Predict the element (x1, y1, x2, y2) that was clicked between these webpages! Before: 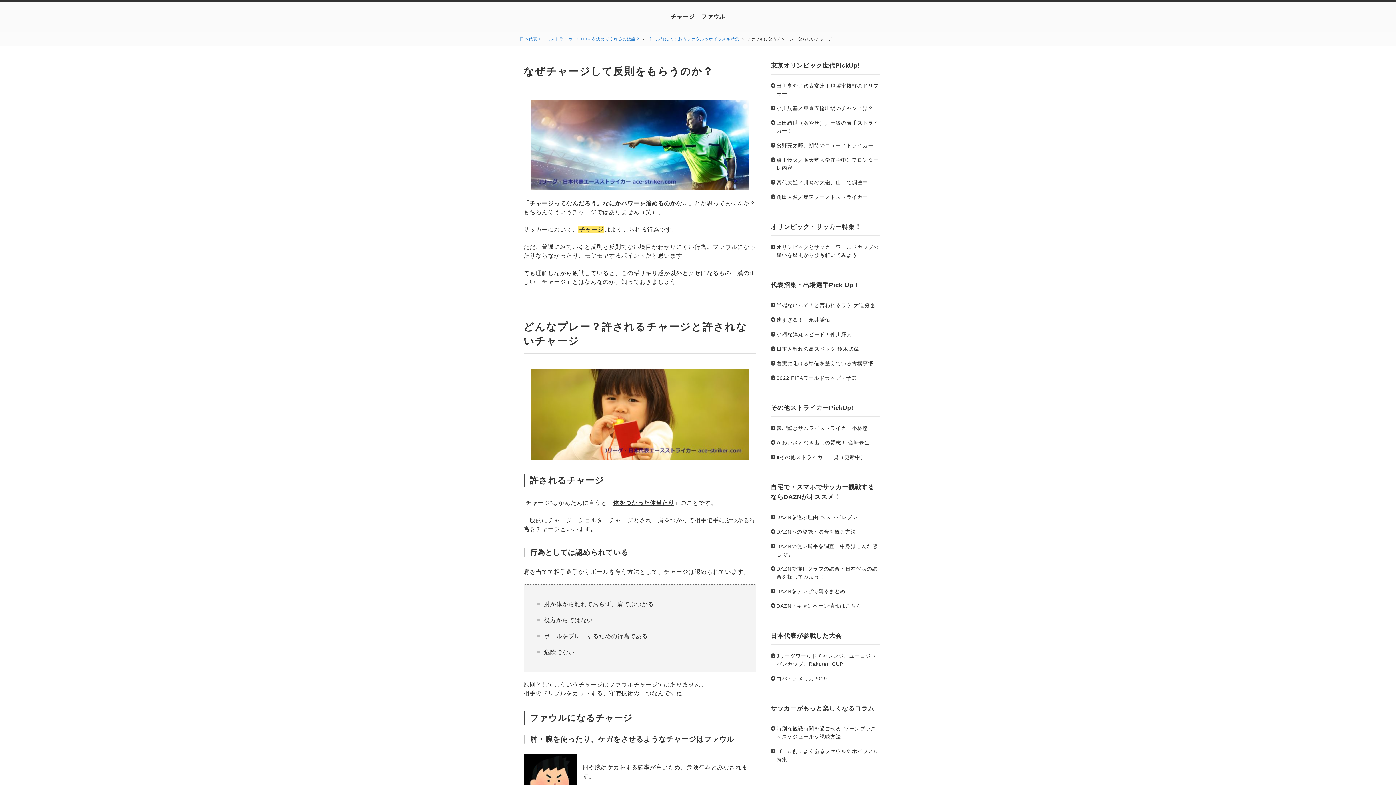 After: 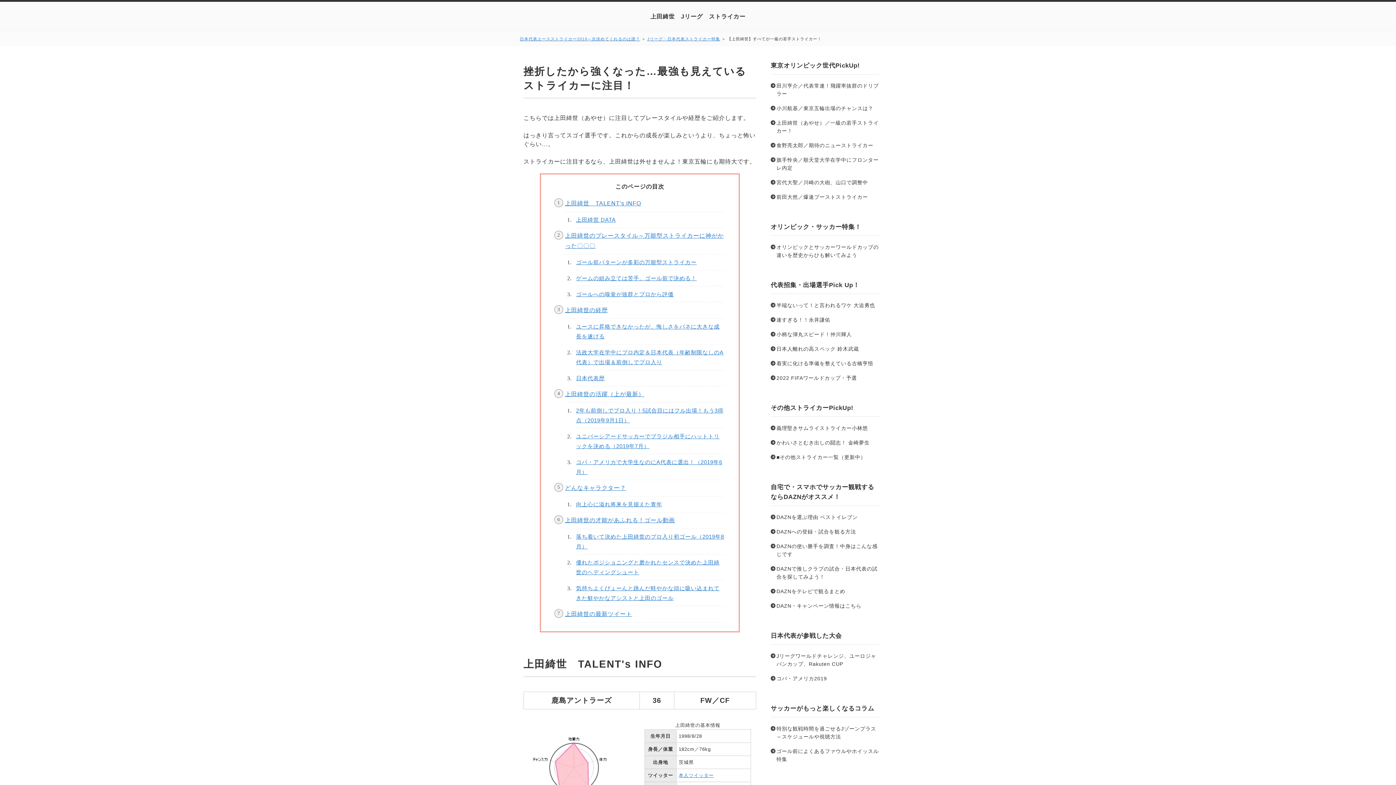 Action: label: 上田綺世（あやせ）／一級の若手ストライカー！ bbox: (770, 118, 880, 134)